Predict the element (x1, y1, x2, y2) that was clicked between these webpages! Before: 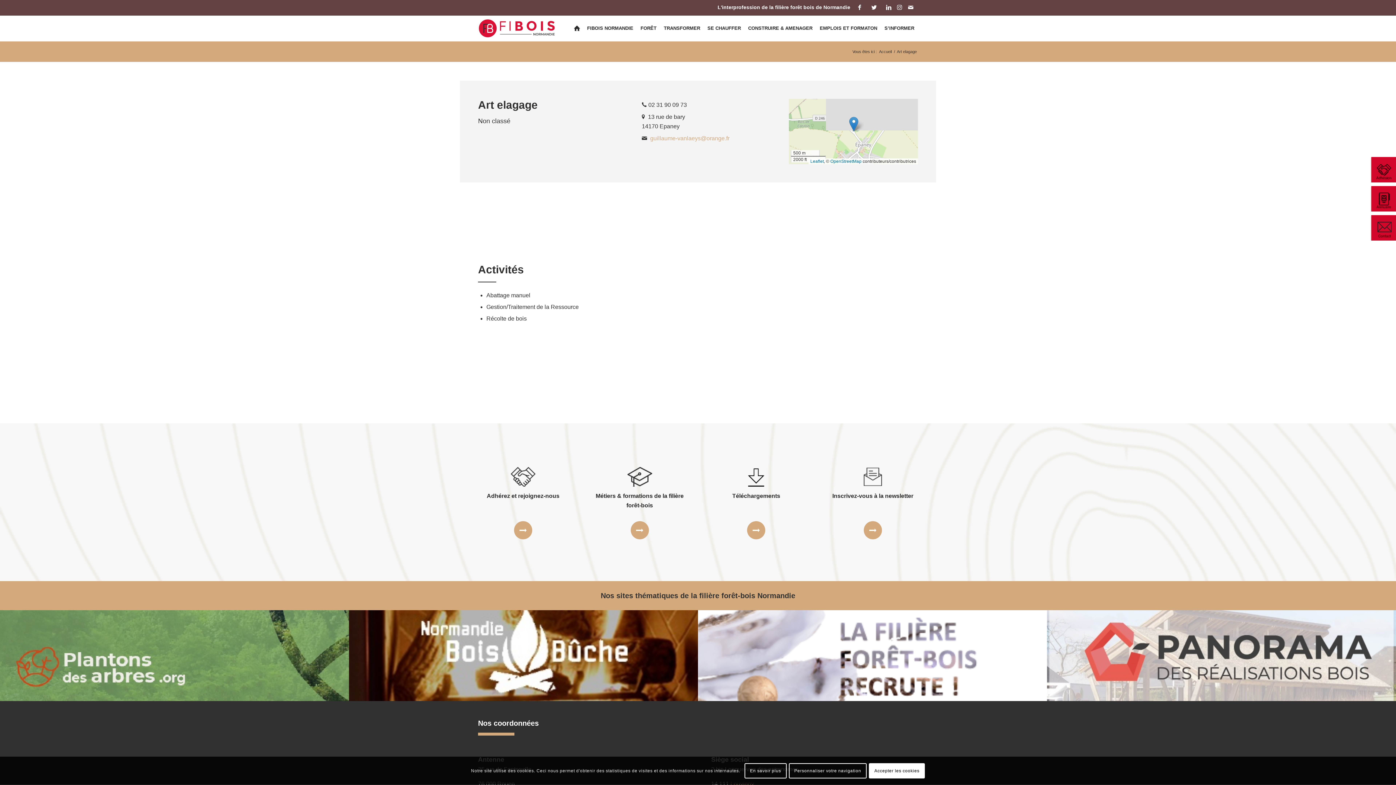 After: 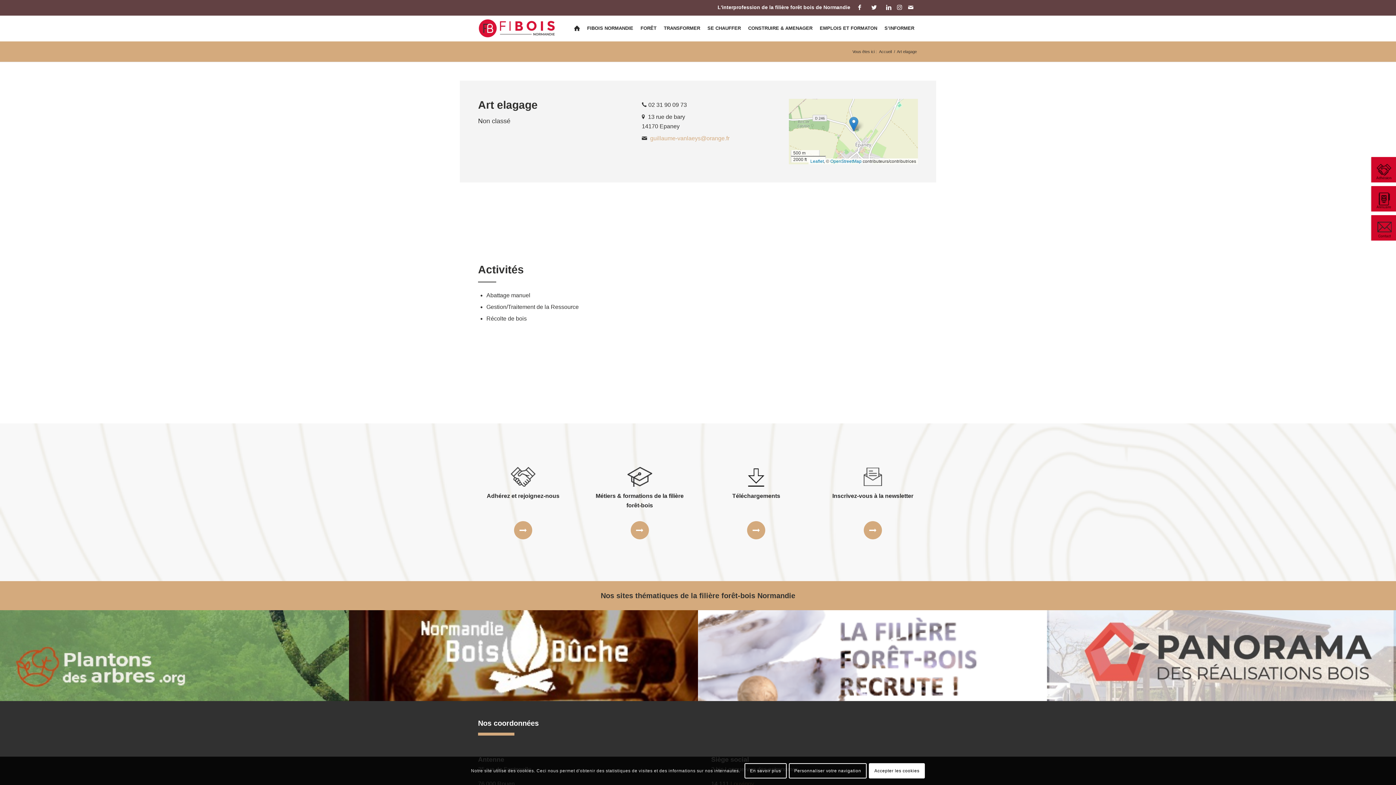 Action: bbox: (594, 520, 684, 537)